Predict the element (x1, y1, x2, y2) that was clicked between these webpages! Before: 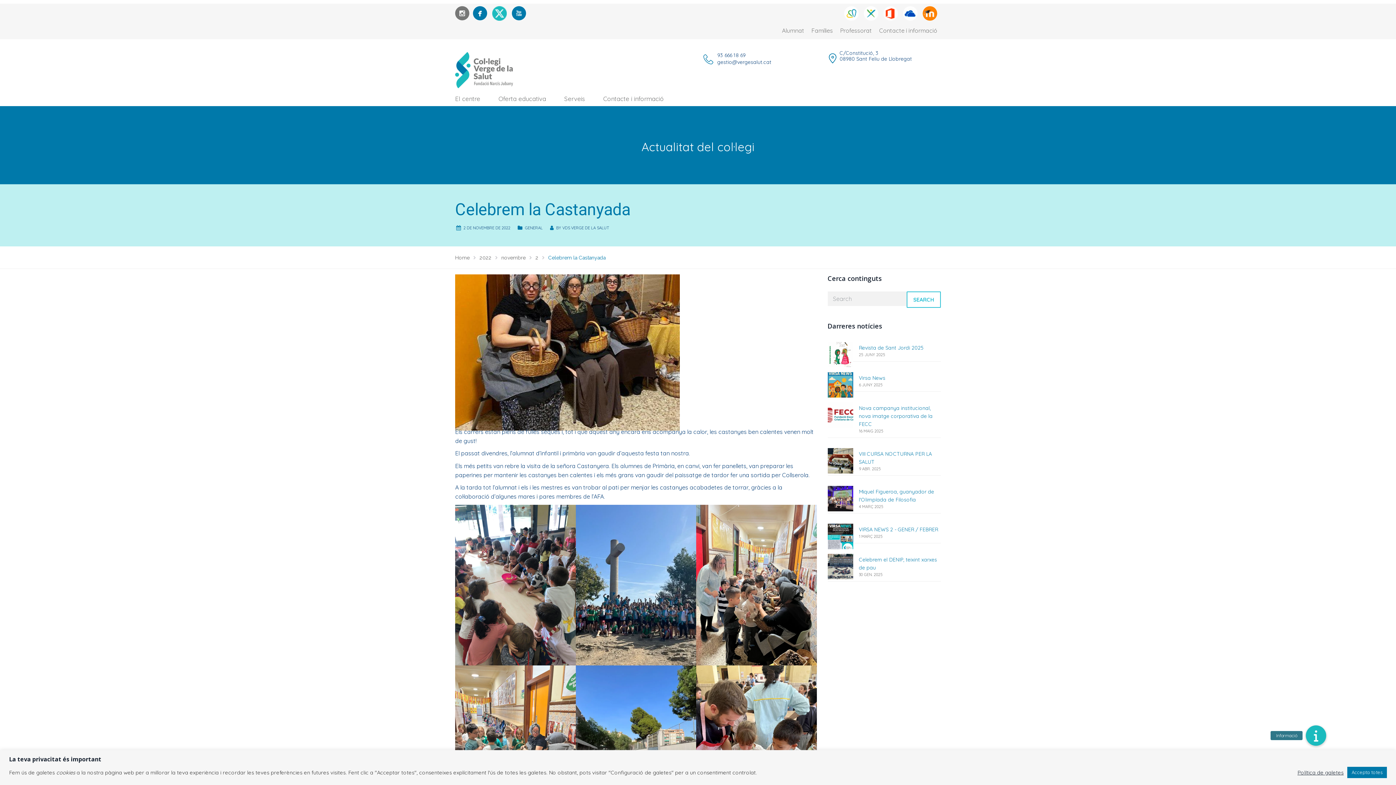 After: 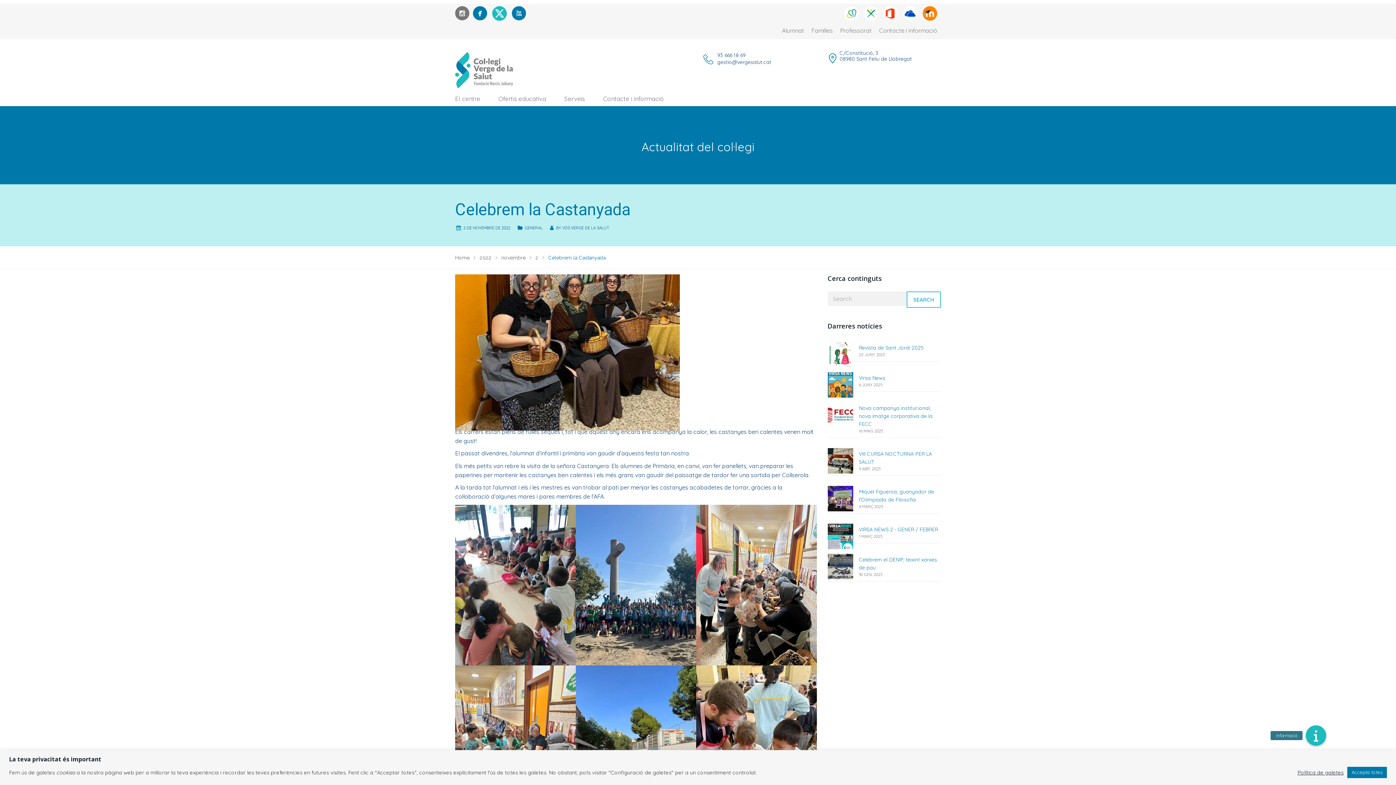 Action: bbox: (922, 6, 937, 20)